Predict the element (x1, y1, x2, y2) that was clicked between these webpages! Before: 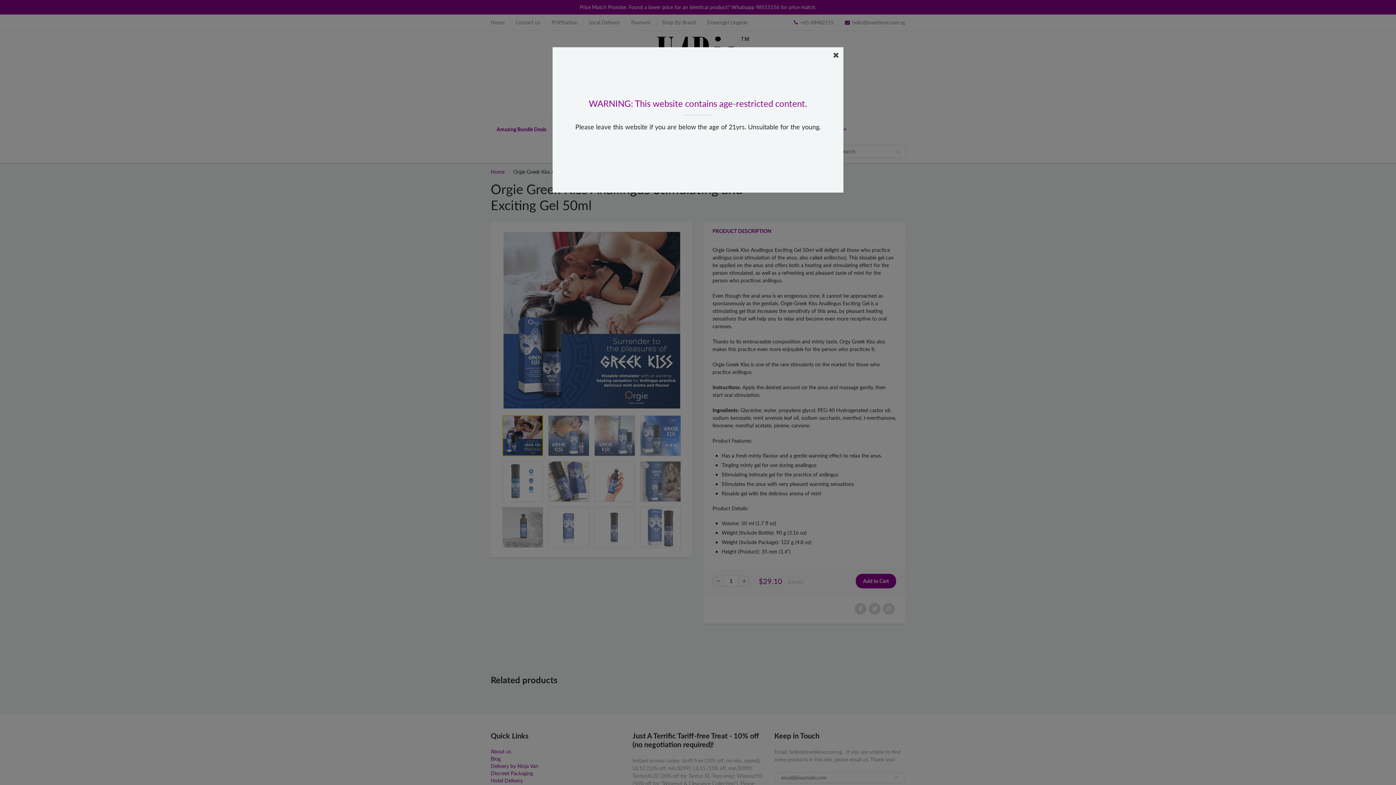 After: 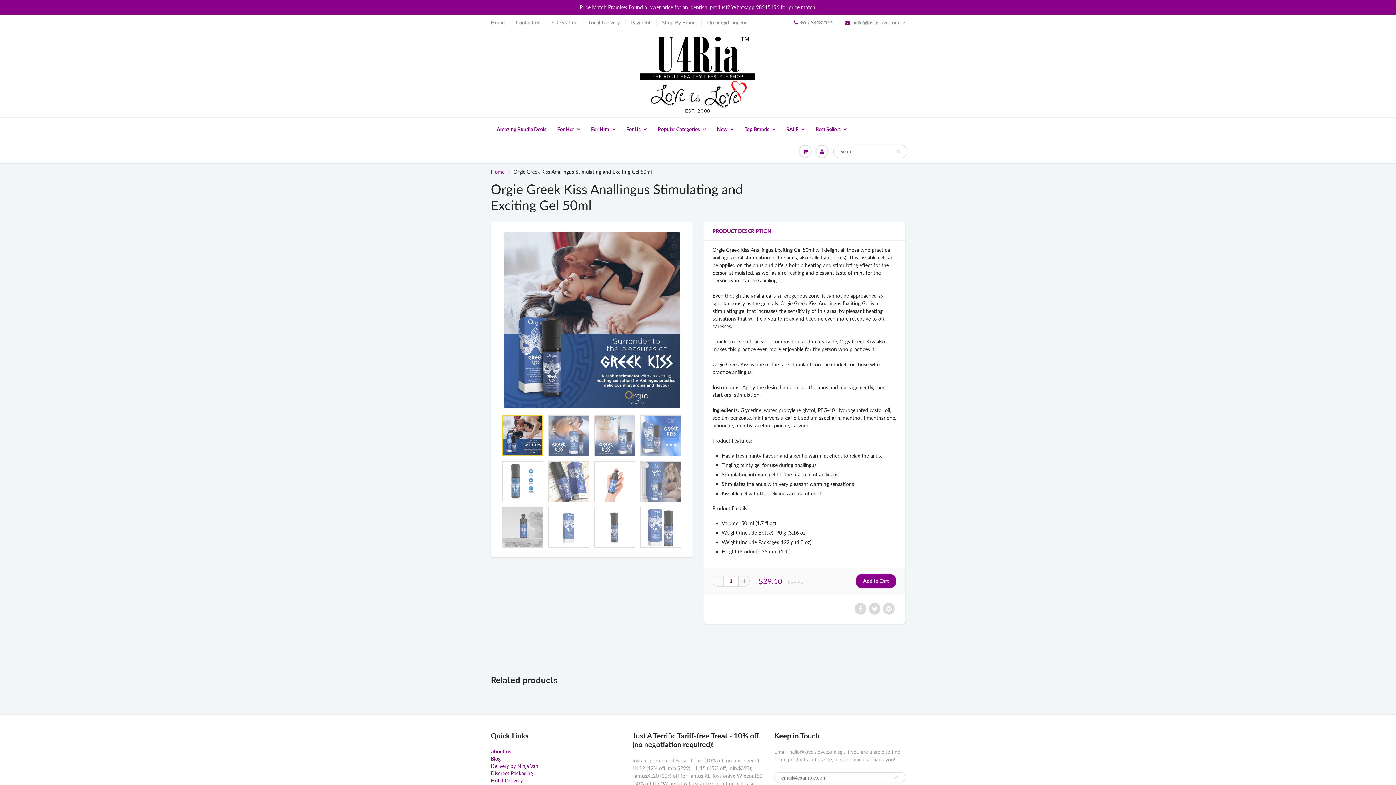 Action: bbox: (833, 50, 839, 58)